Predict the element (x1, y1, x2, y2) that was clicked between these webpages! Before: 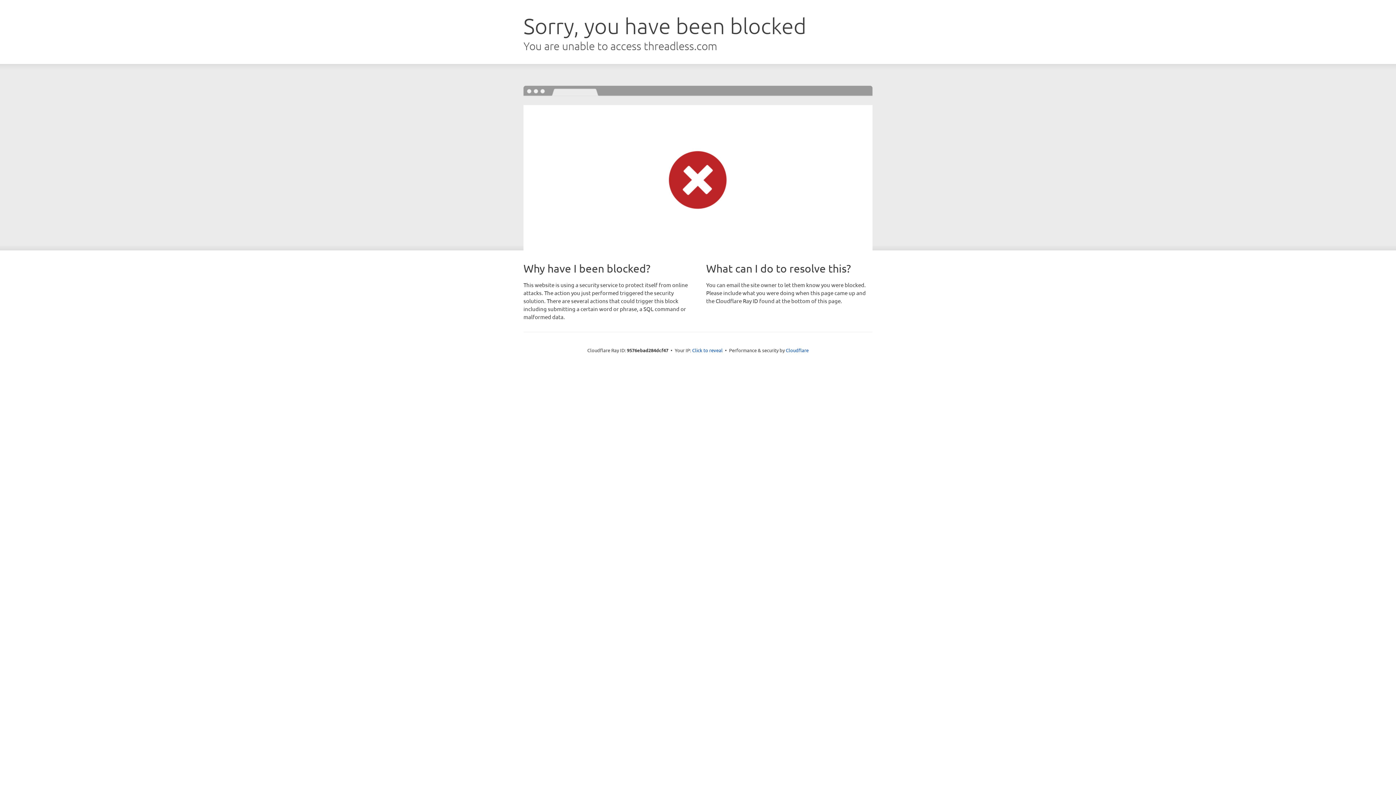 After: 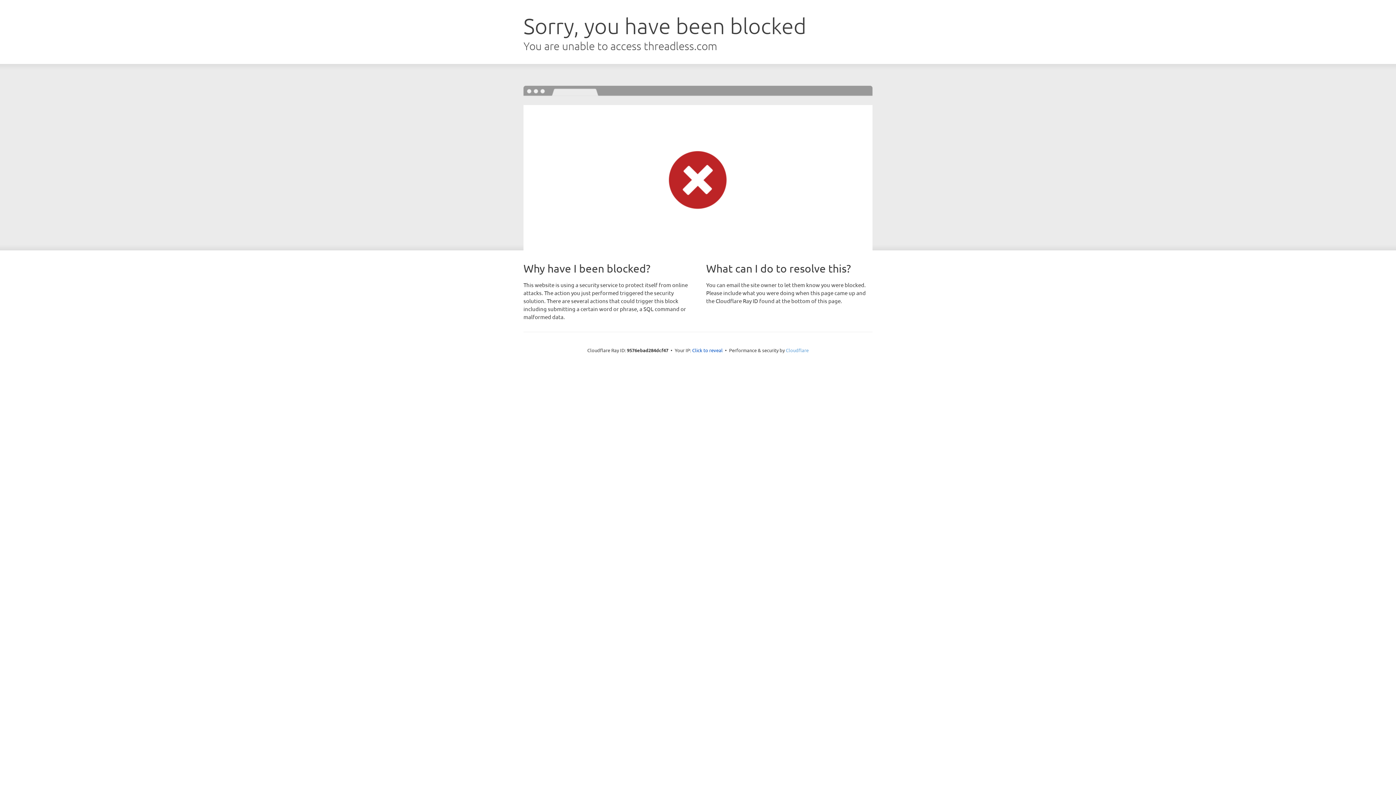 Action: label: Cloudflare bbox: (786, 347, 808, 353)